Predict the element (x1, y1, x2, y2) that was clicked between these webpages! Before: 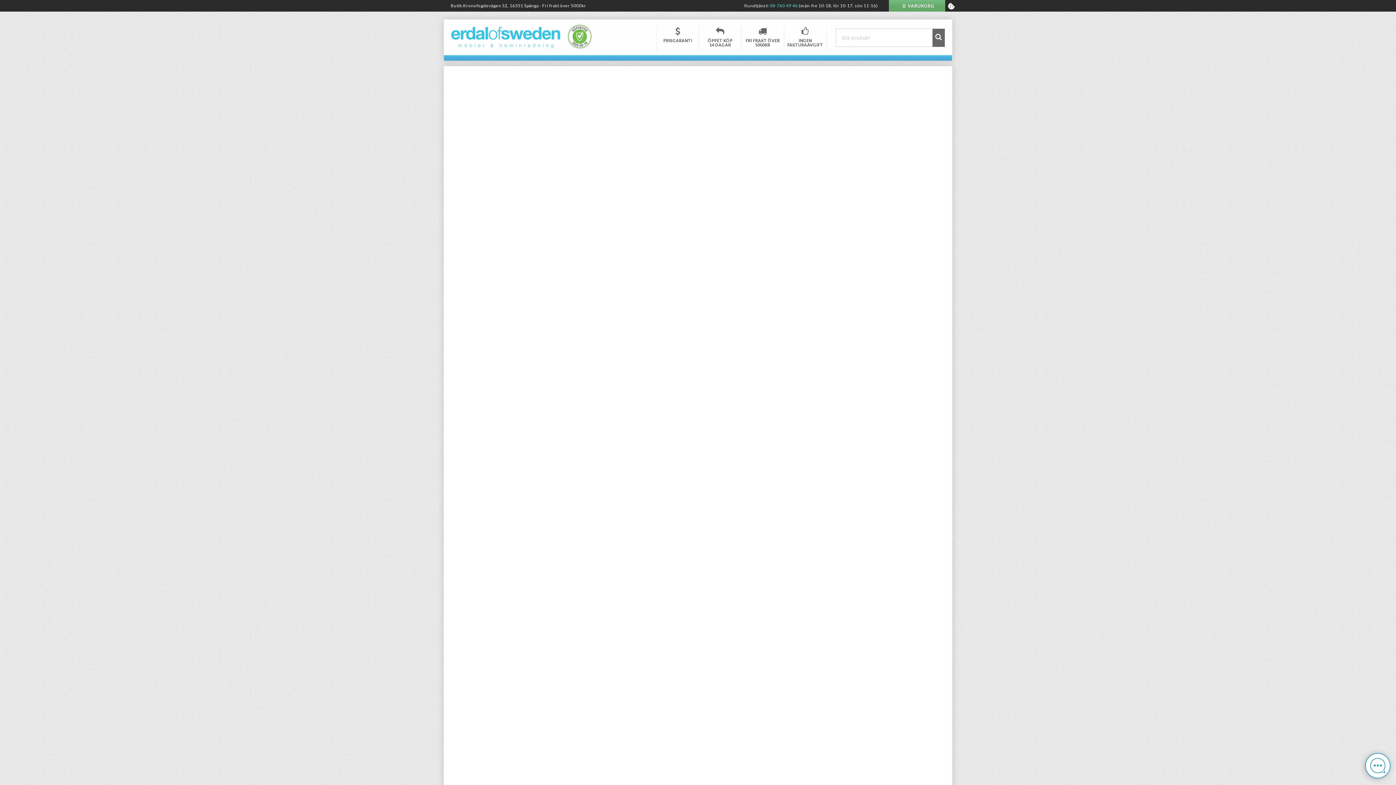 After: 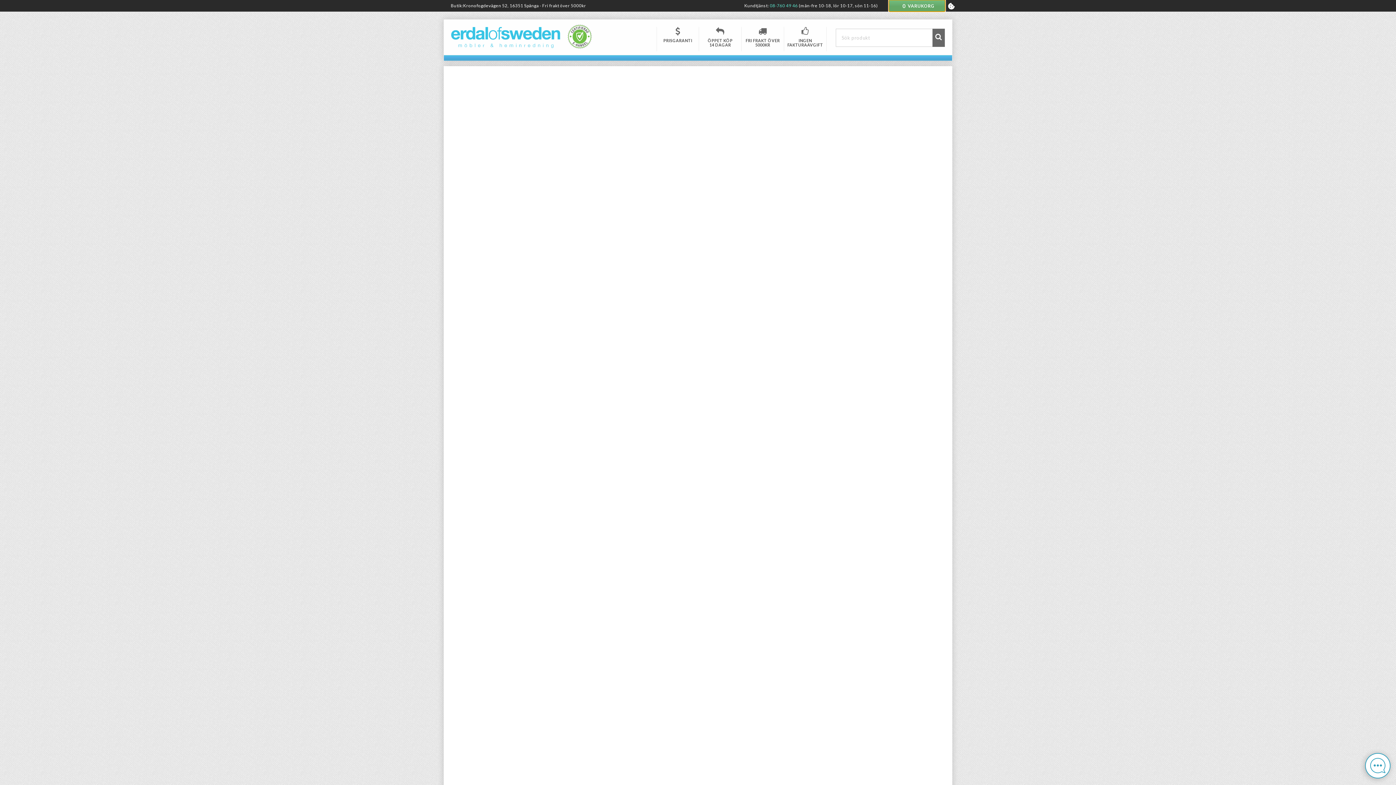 Action: label: 0VARUKORG bbox: (888, 0, 945, 11)